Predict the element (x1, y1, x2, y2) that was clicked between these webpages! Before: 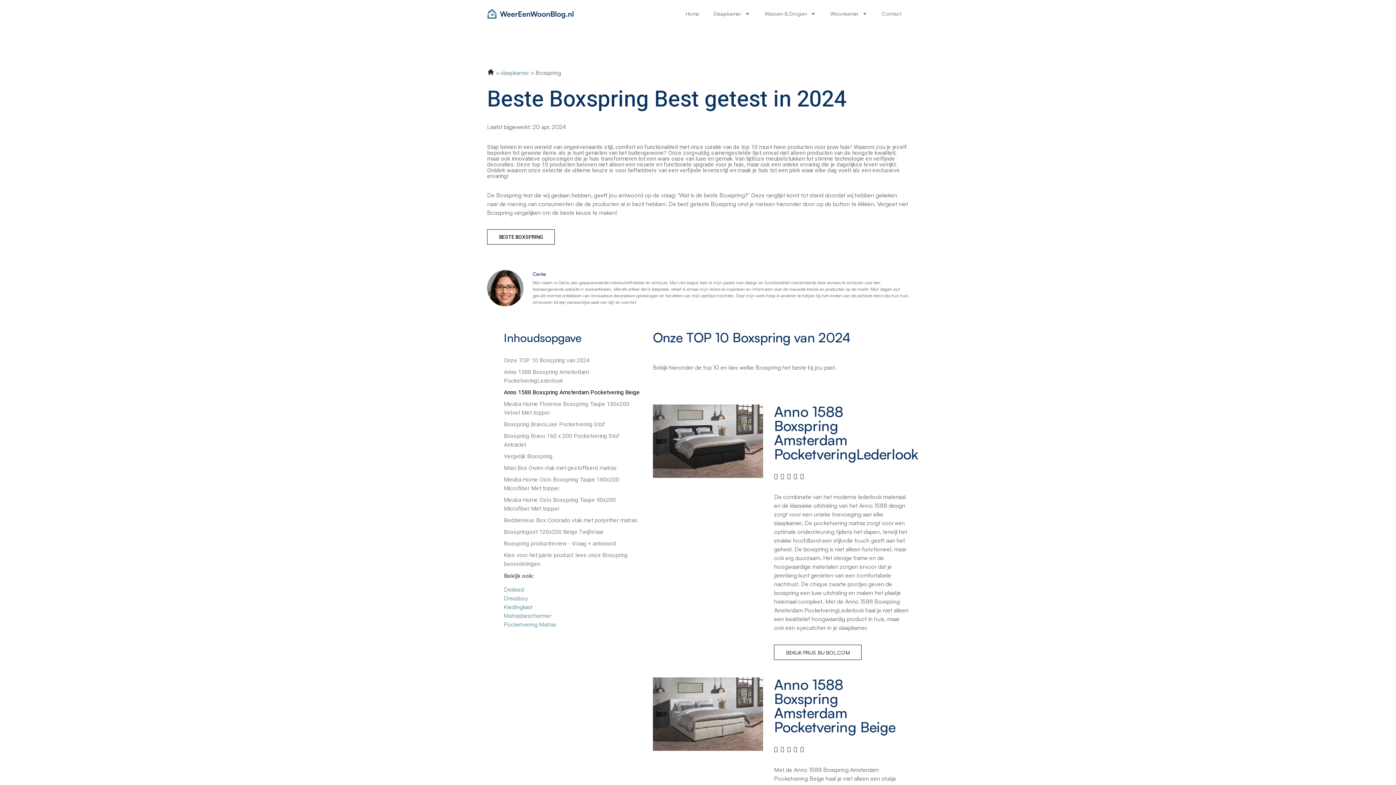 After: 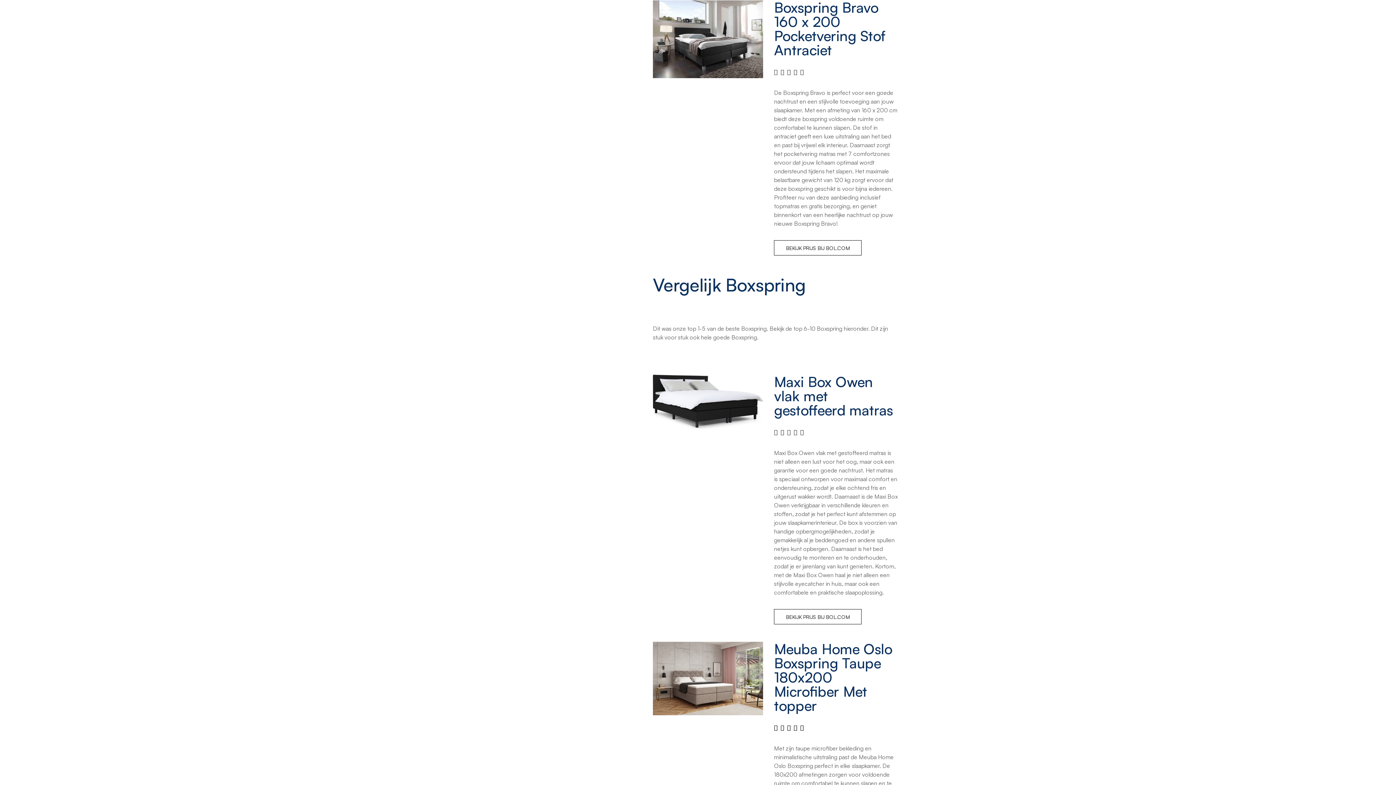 Action: bbox: (504, 431, 641, 449) label: Boxspring Bravo 160 x 200 Pocketvering Stof Antraciet